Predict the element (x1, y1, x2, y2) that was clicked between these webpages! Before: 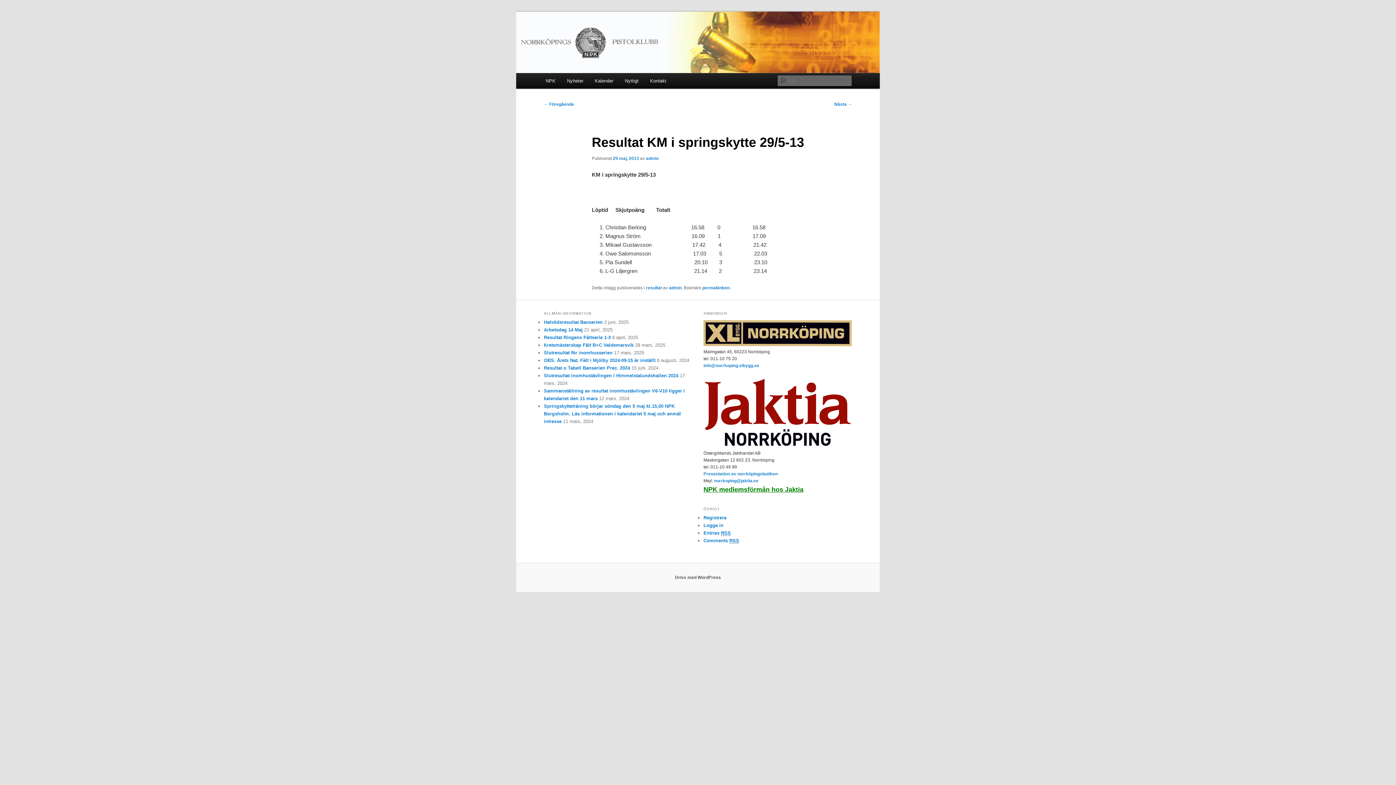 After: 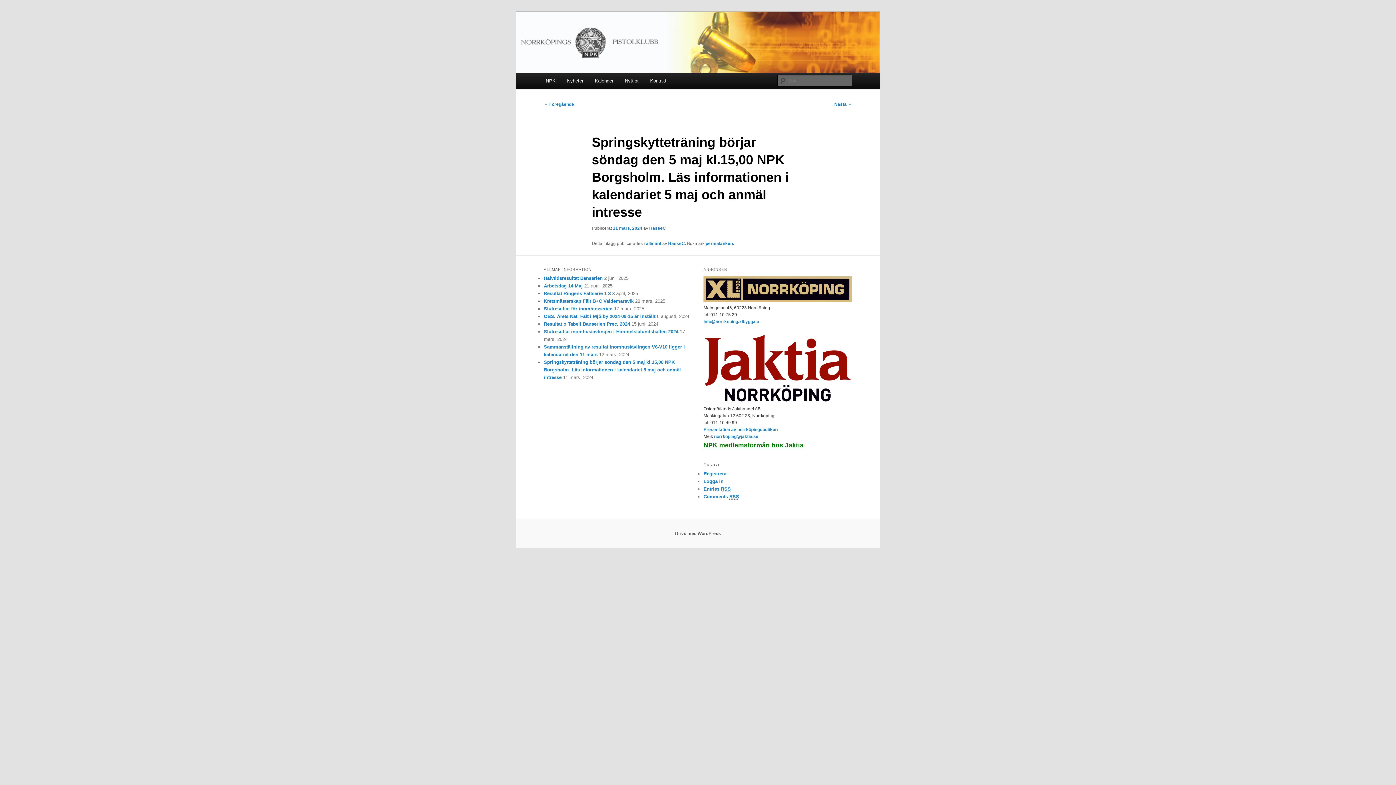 Action: label: Springskytteträning börjar söndag den 5 maj kl.15,00 NPK Borgsholm. Läs informationen i kalendariet 5 maj och anmäl intresse bbox: (544, 403, 681, 424)